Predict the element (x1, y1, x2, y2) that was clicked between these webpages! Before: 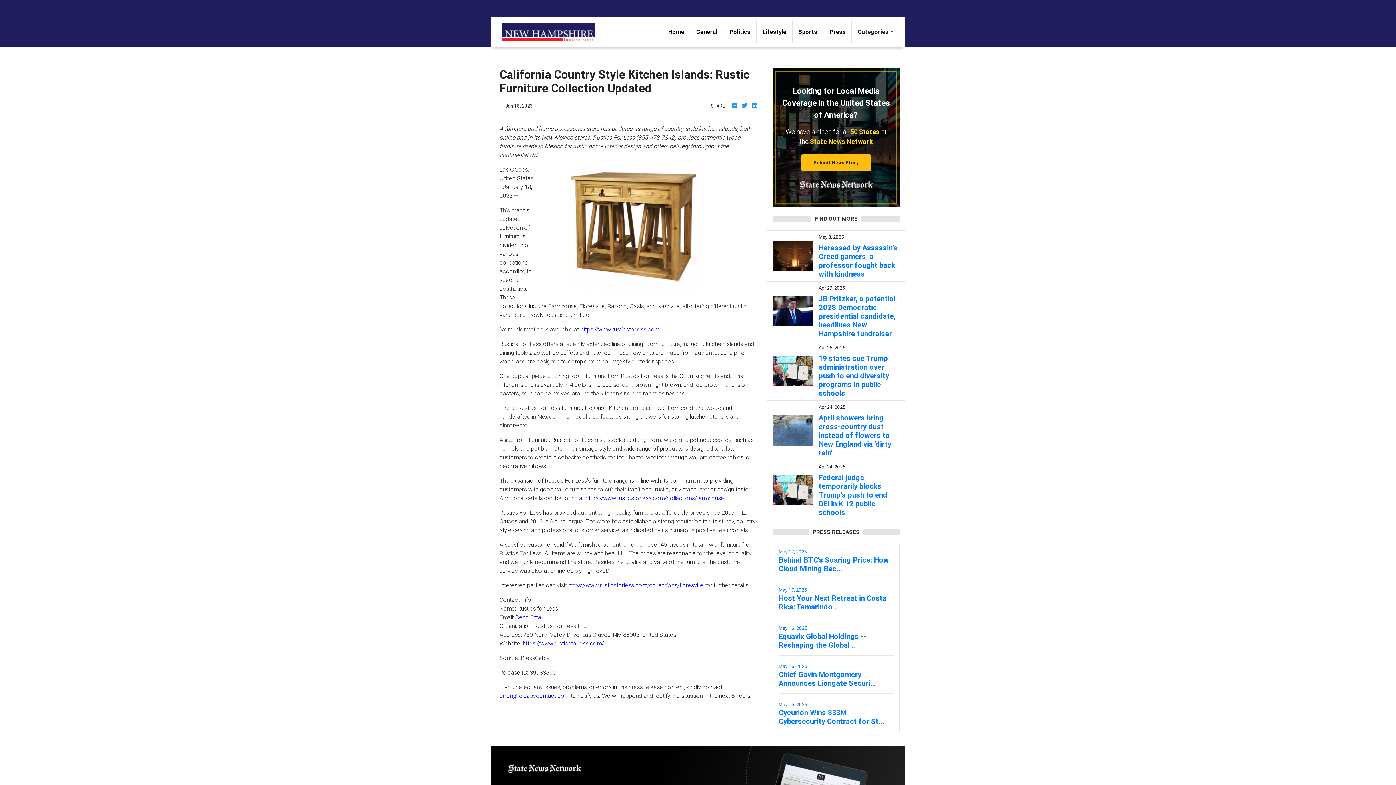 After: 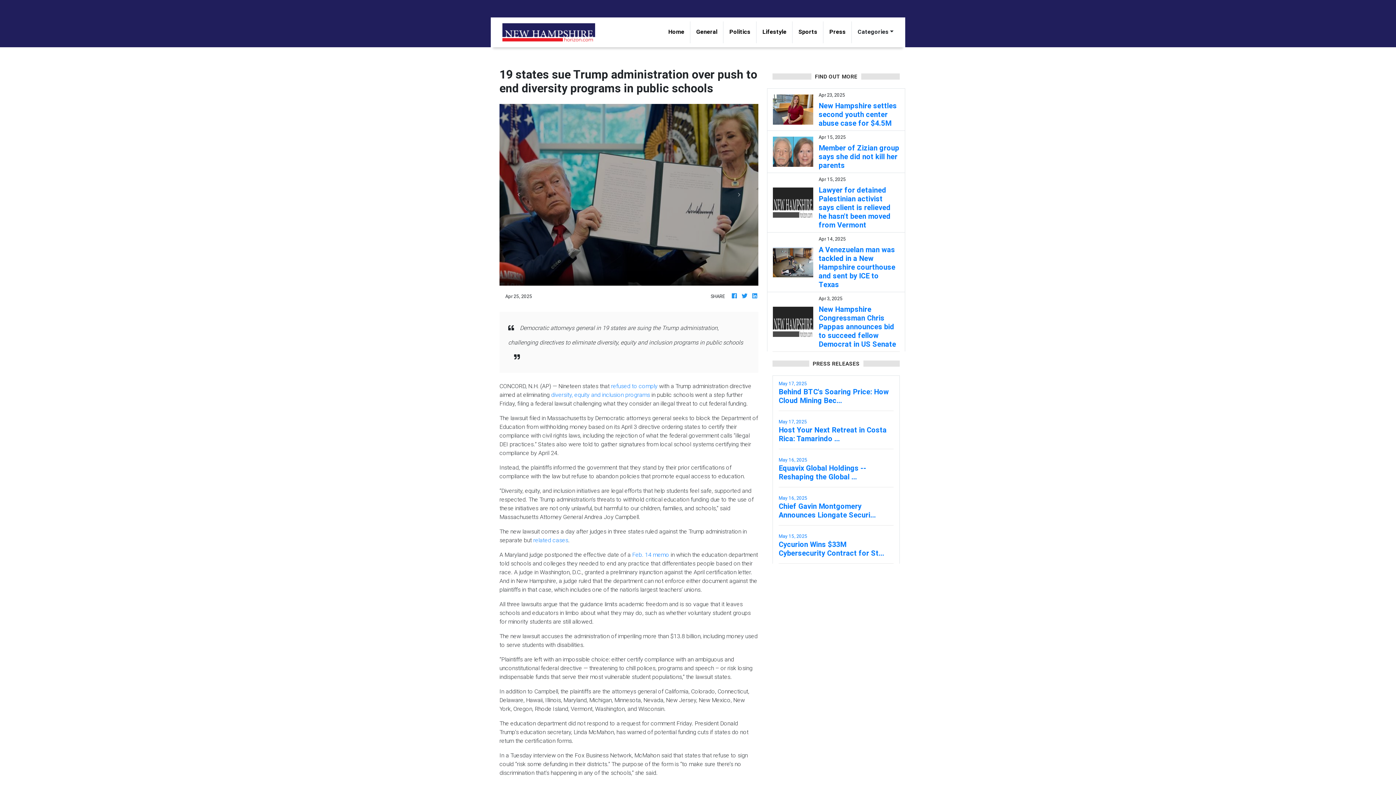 Action: bbox: (818, 354, 899, 397) label: 19 states sue Trump administration over push to end diversity programs in public schools